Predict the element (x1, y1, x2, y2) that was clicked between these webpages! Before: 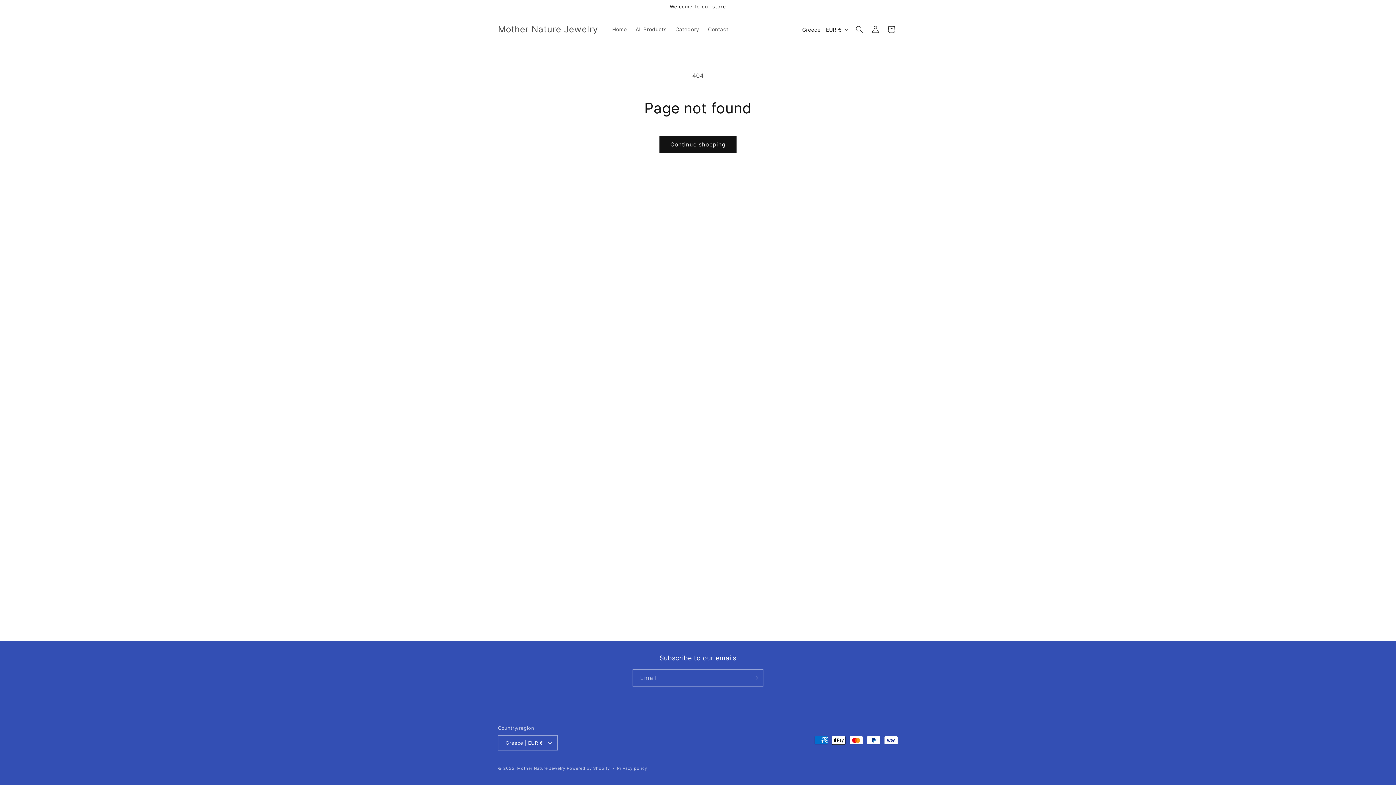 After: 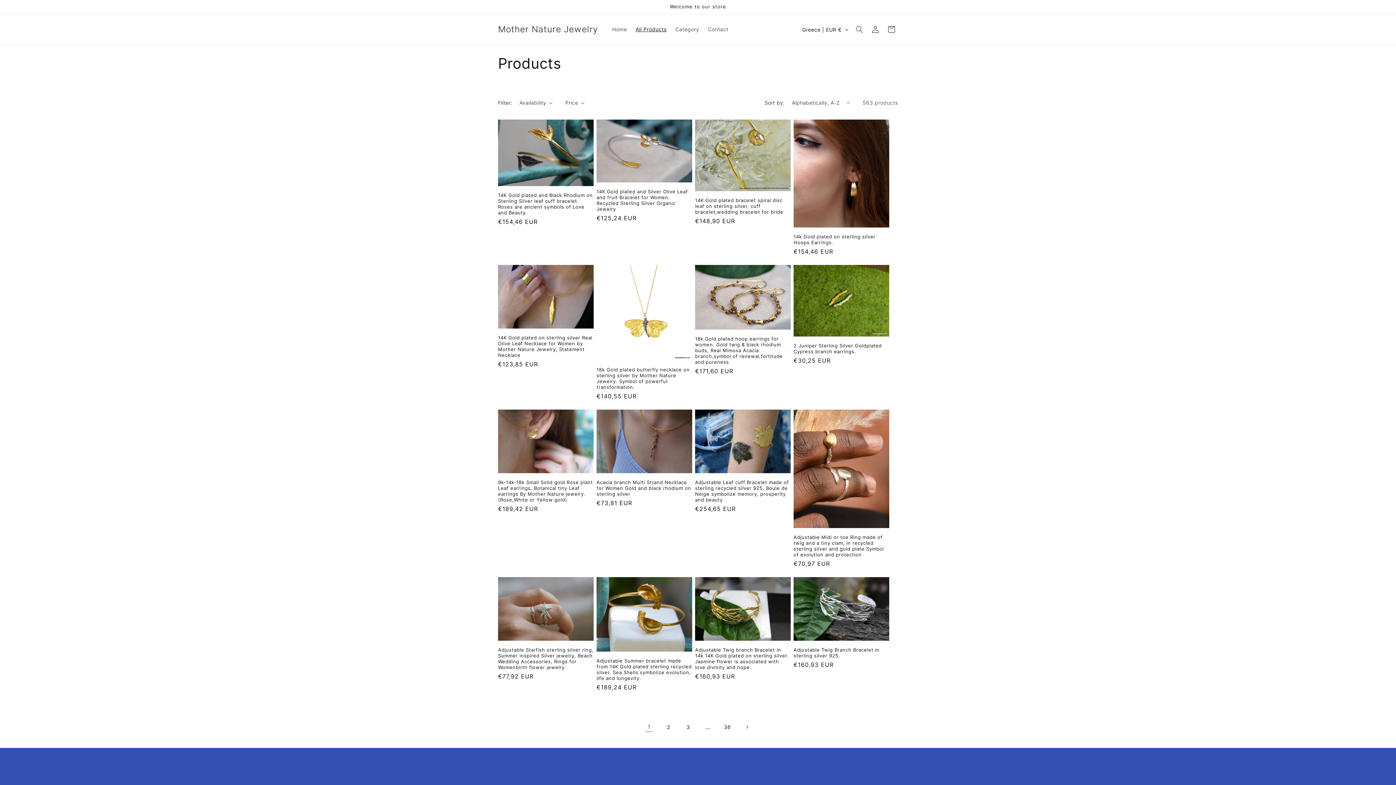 Action: bbox: (659, 136, 736, 153) label: Continue shopping